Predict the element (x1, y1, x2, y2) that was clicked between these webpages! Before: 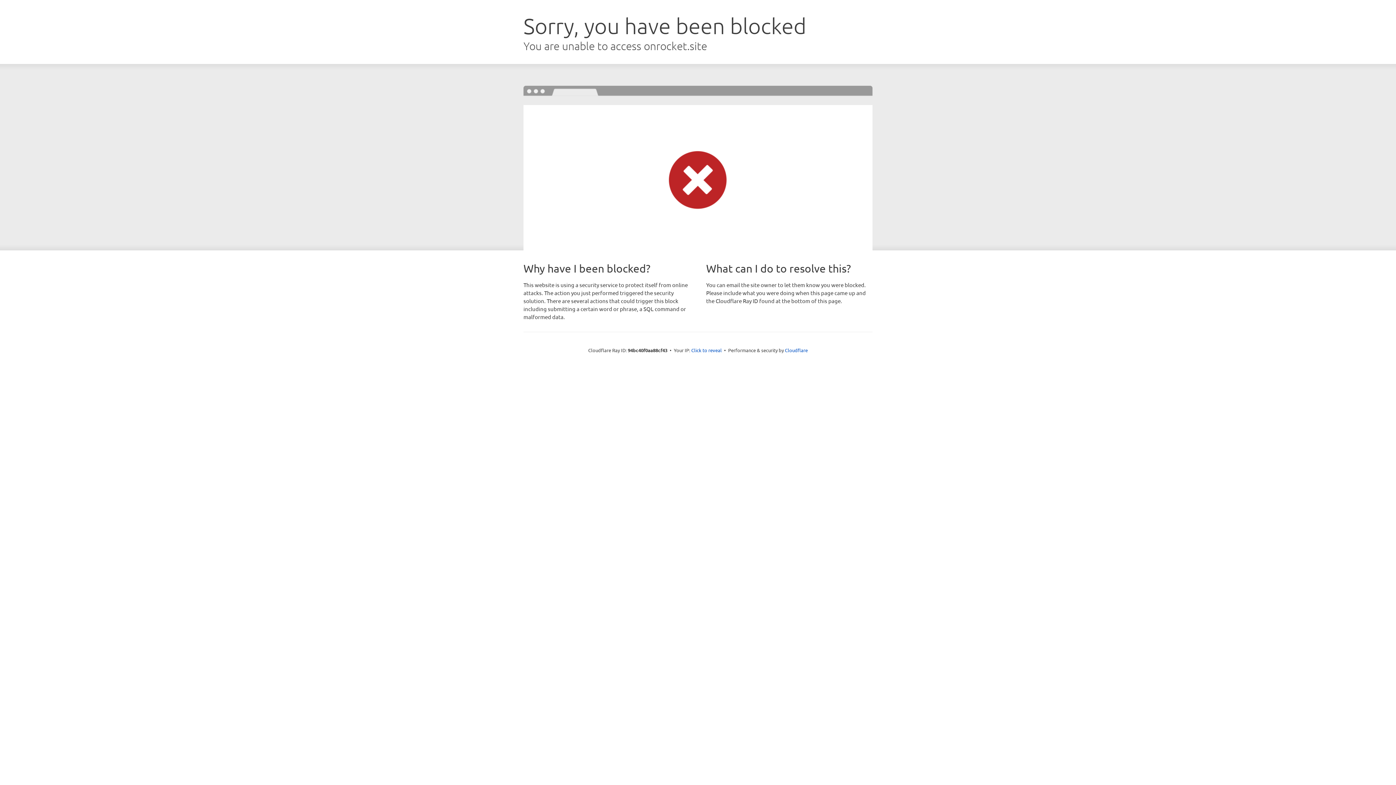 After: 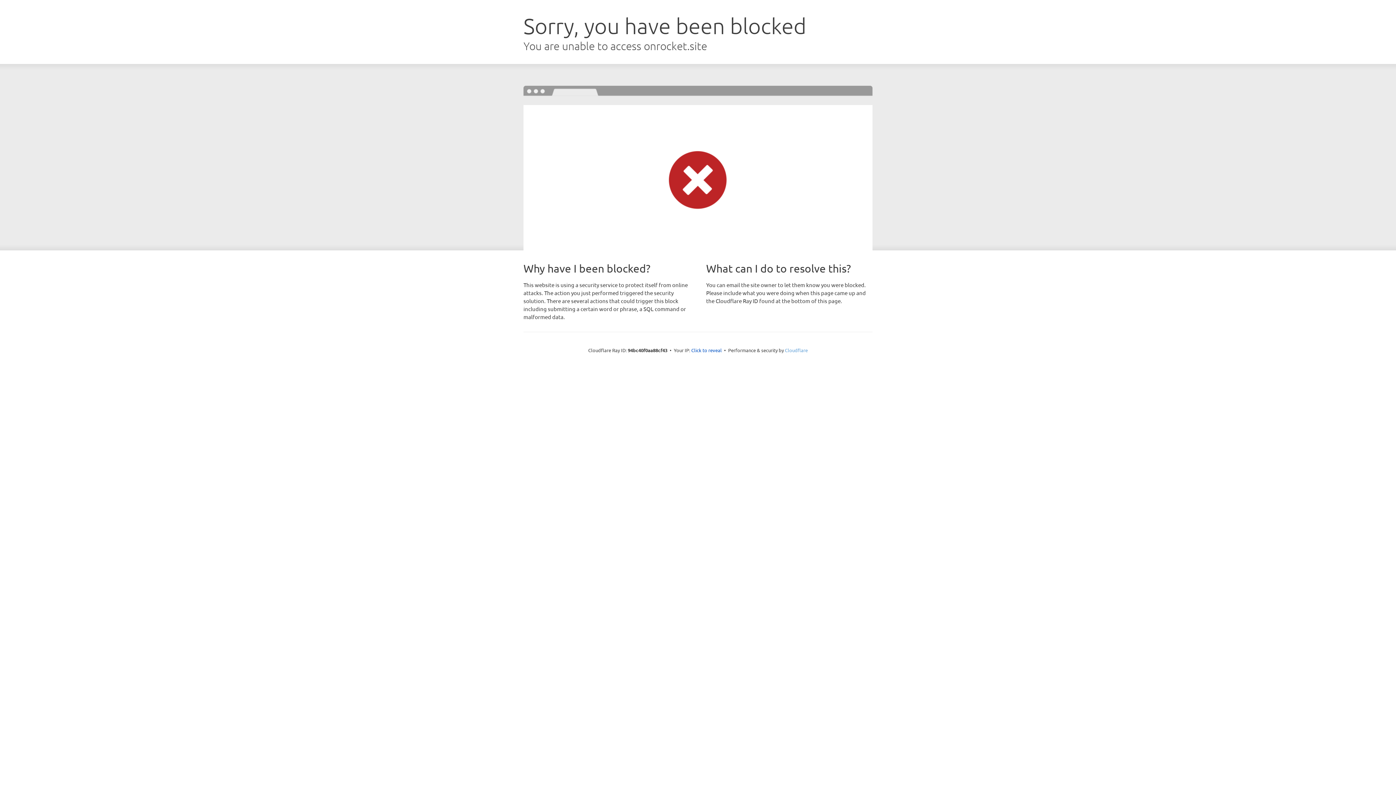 Action: label: Cloudflare bbox: (785, 347, 808, 353)